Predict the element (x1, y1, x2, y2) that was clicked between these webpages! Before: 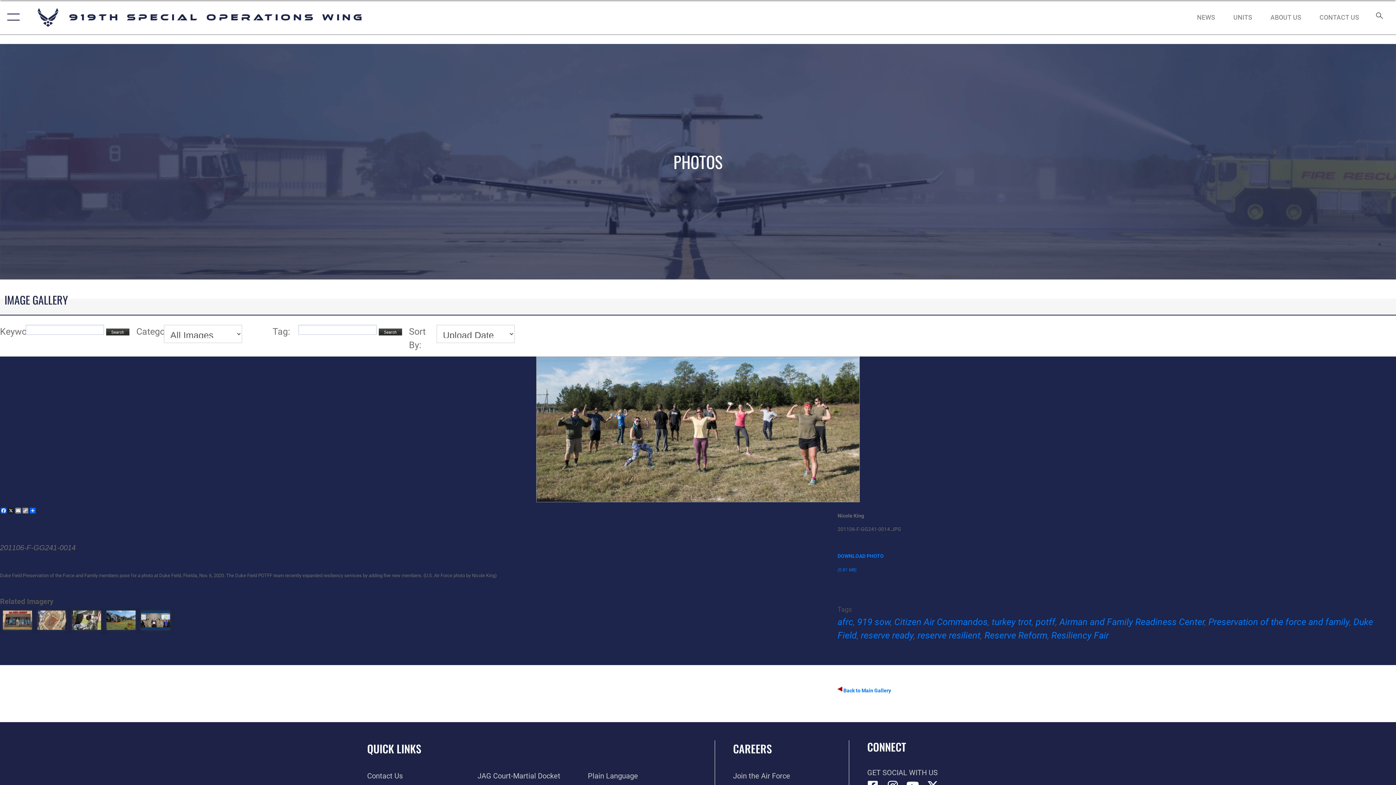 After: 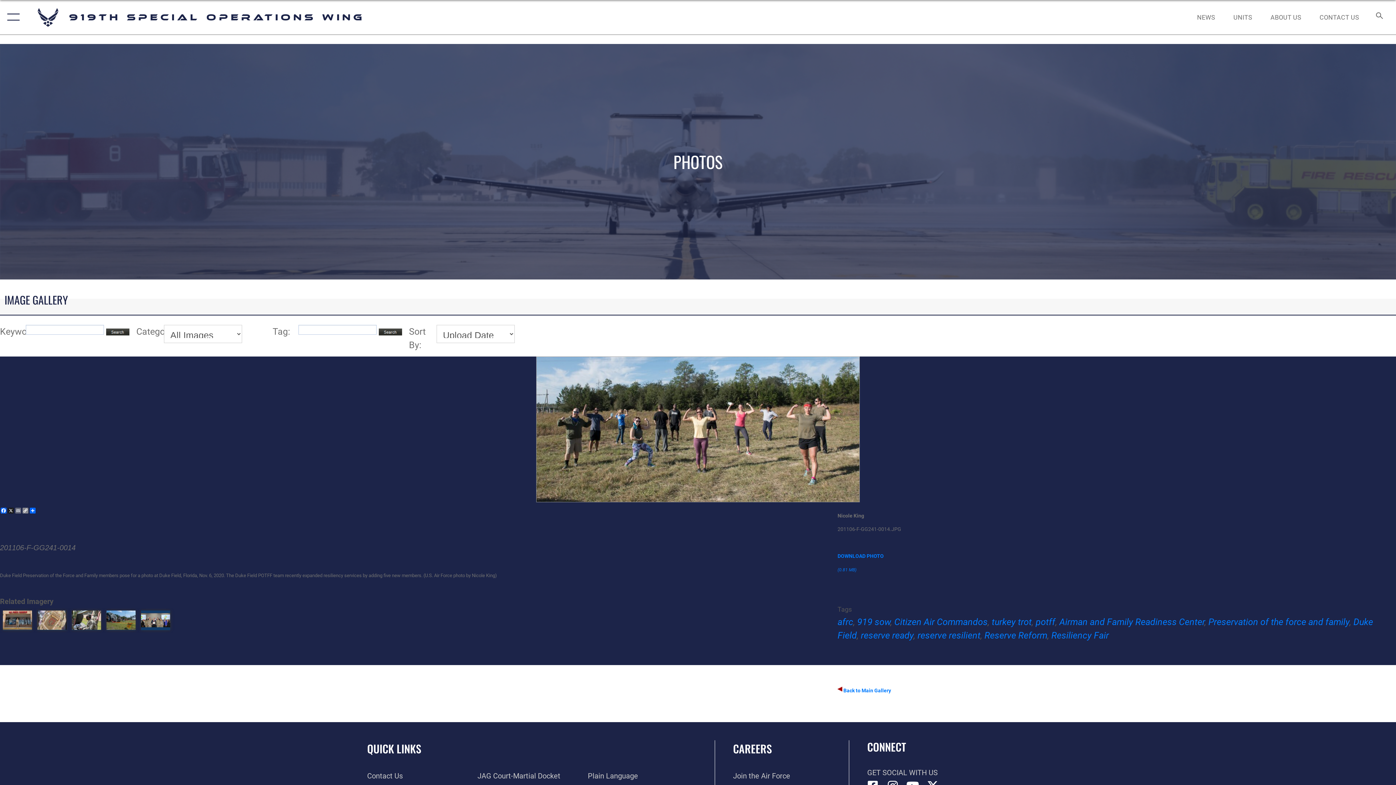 Action: bbox: (14, 507, 21, 513) label: Email